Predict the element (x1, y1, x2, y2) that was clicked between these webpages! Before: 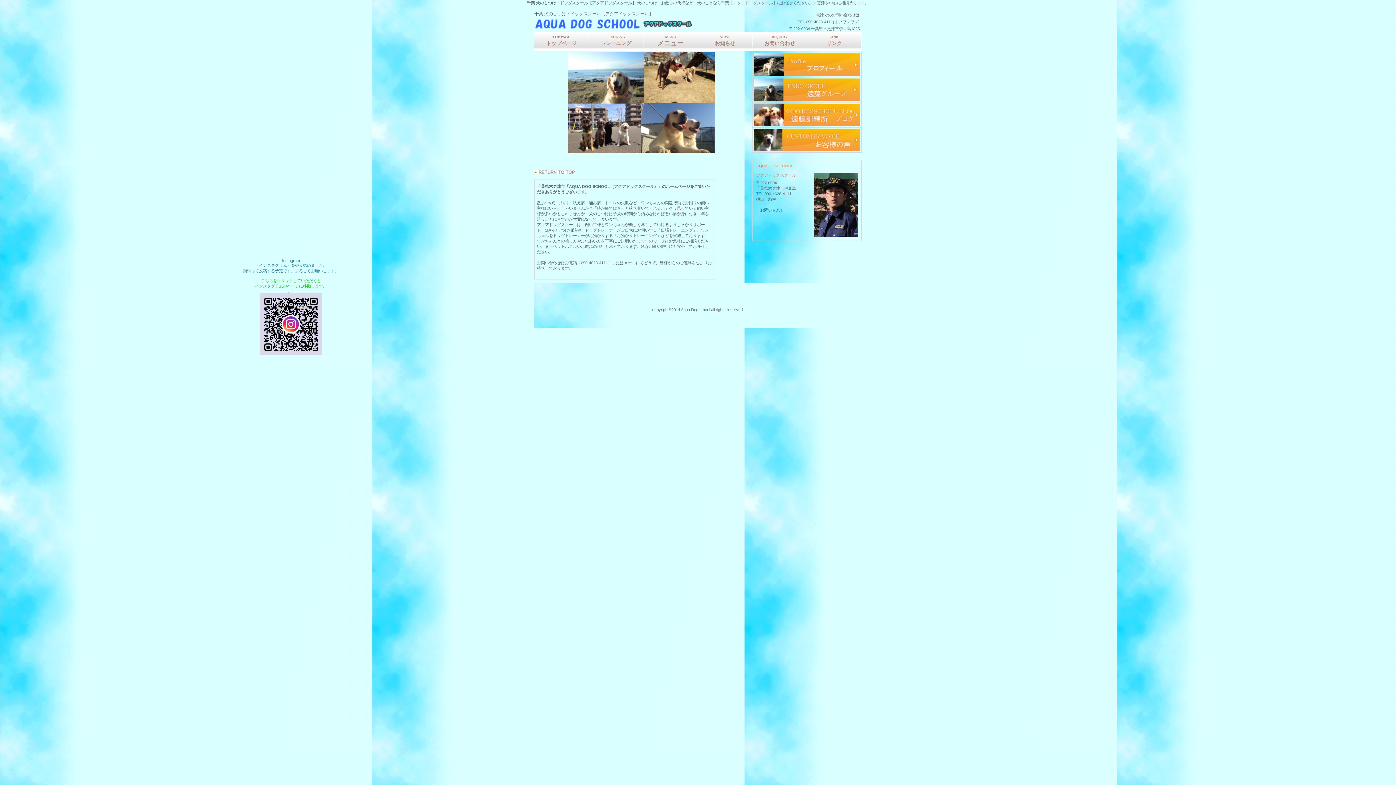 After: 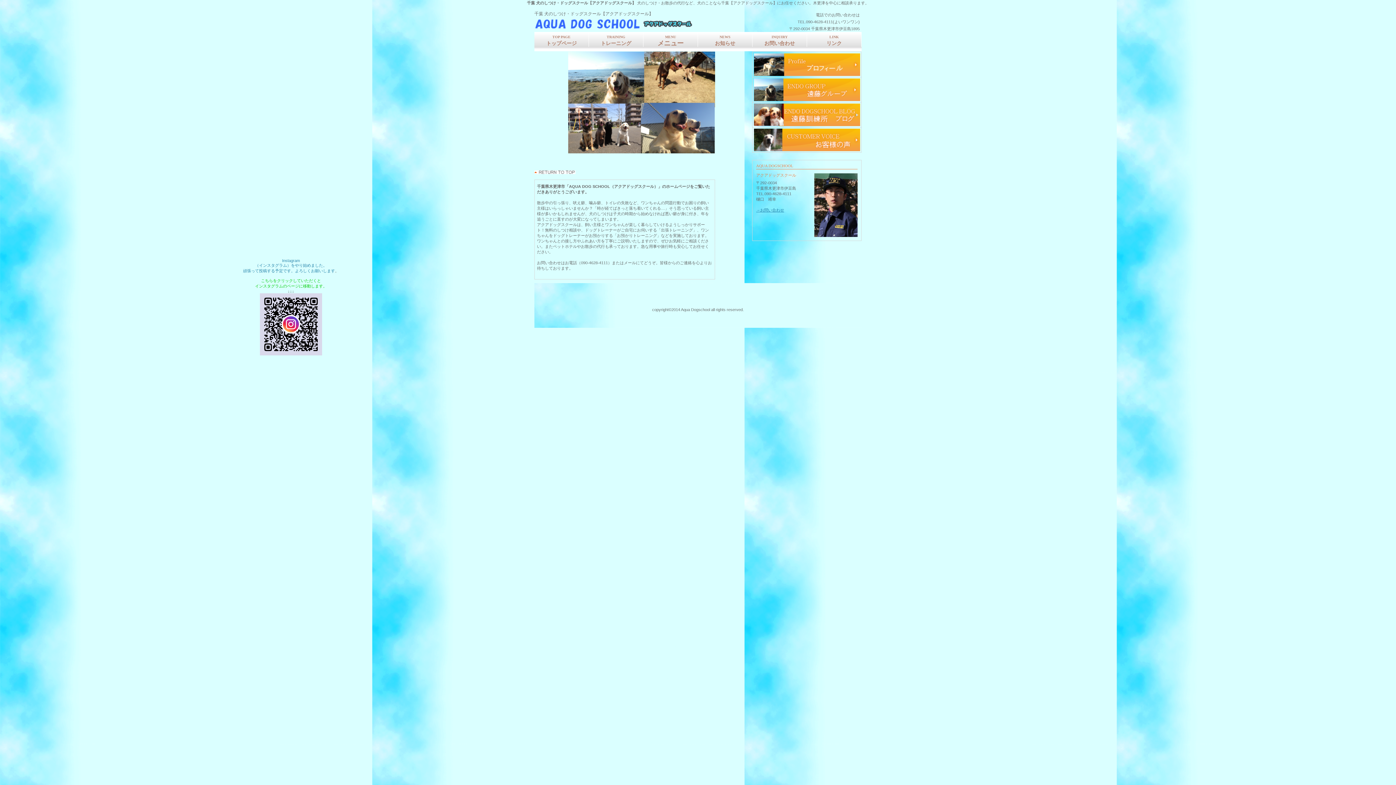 Action: label: アクアドッグスクール bbox: (534, 16, 727, 31)